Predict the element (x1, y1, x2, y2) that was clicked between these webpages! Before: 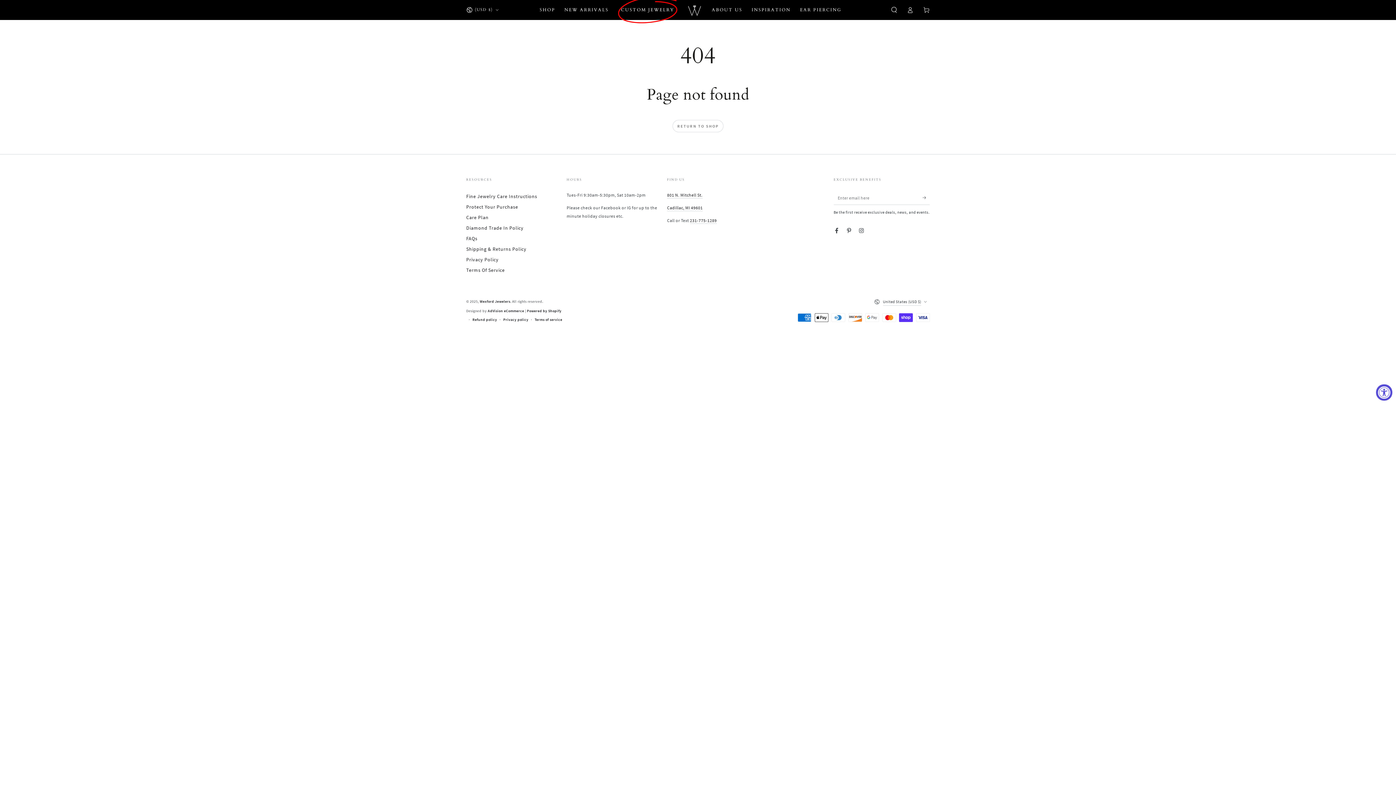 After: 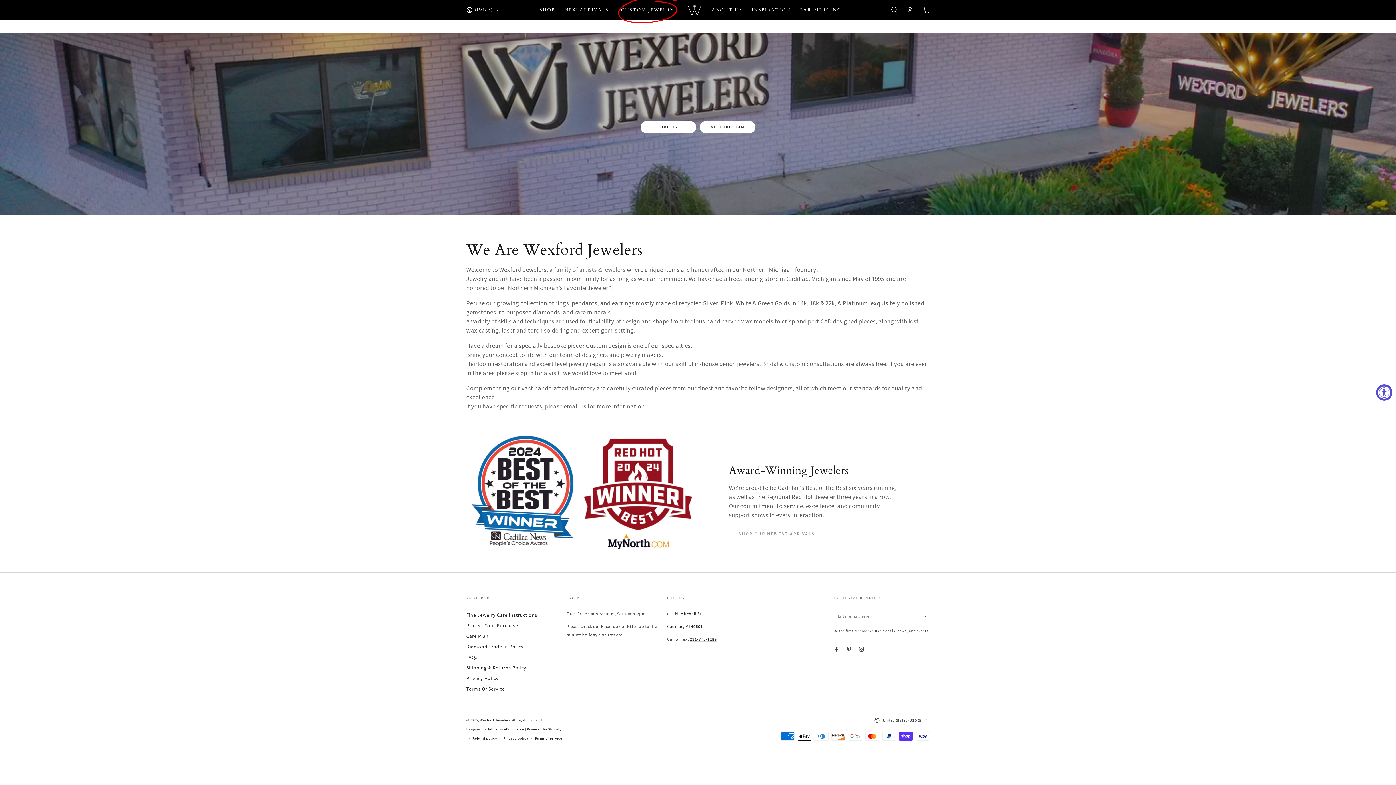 Action: label: ABOUT US bbox: (707, 2, 747, 17)